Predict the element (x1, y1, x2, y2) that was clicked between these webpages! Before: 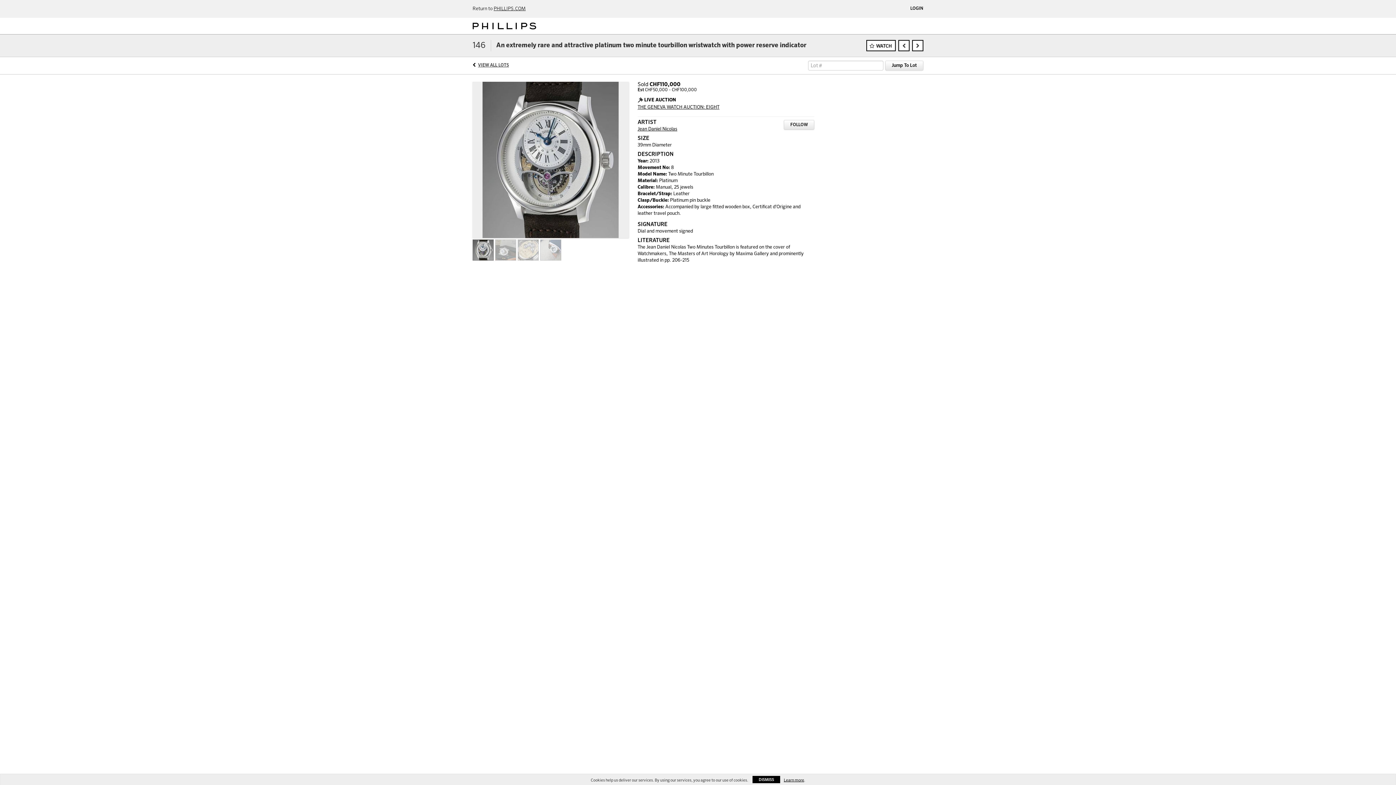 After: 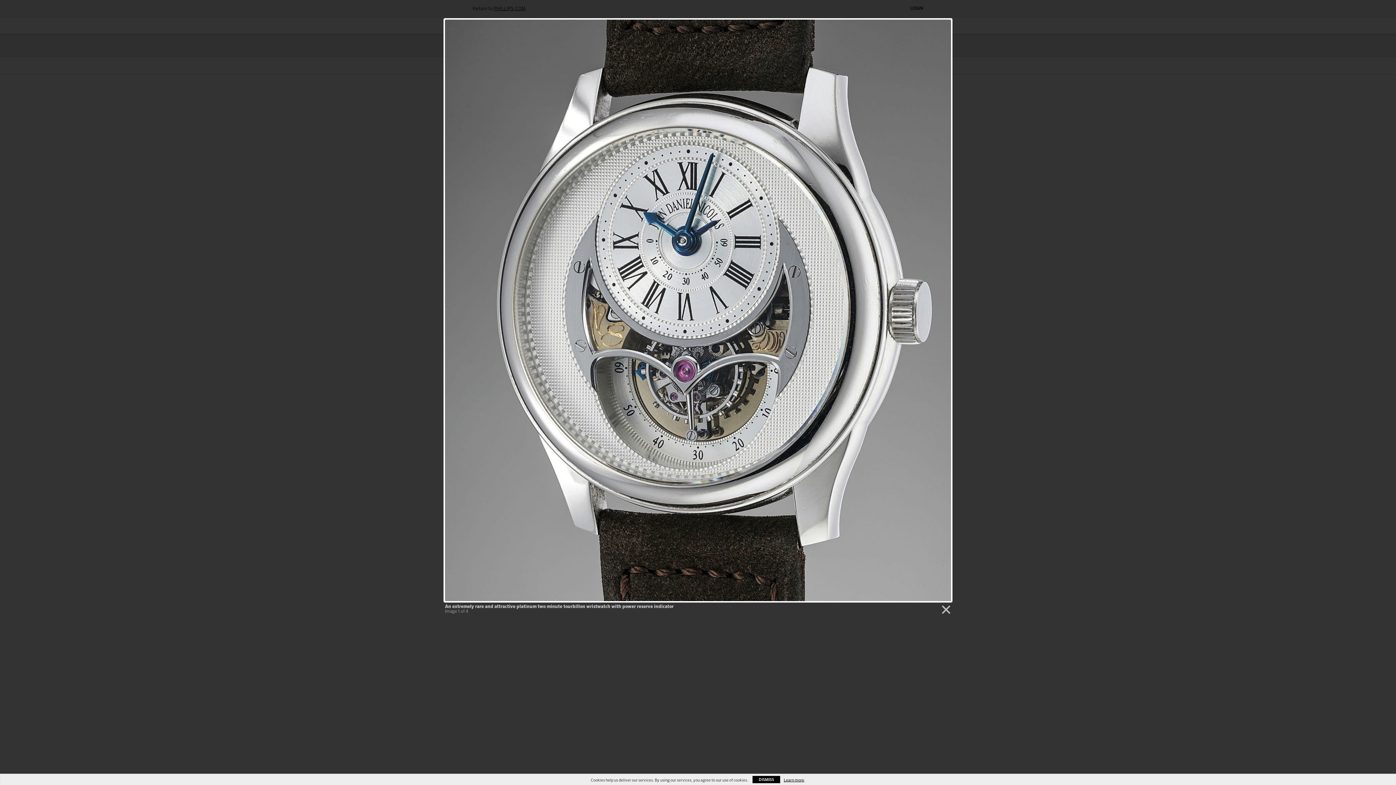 Action: bbox: (472, 157, 629, 162)